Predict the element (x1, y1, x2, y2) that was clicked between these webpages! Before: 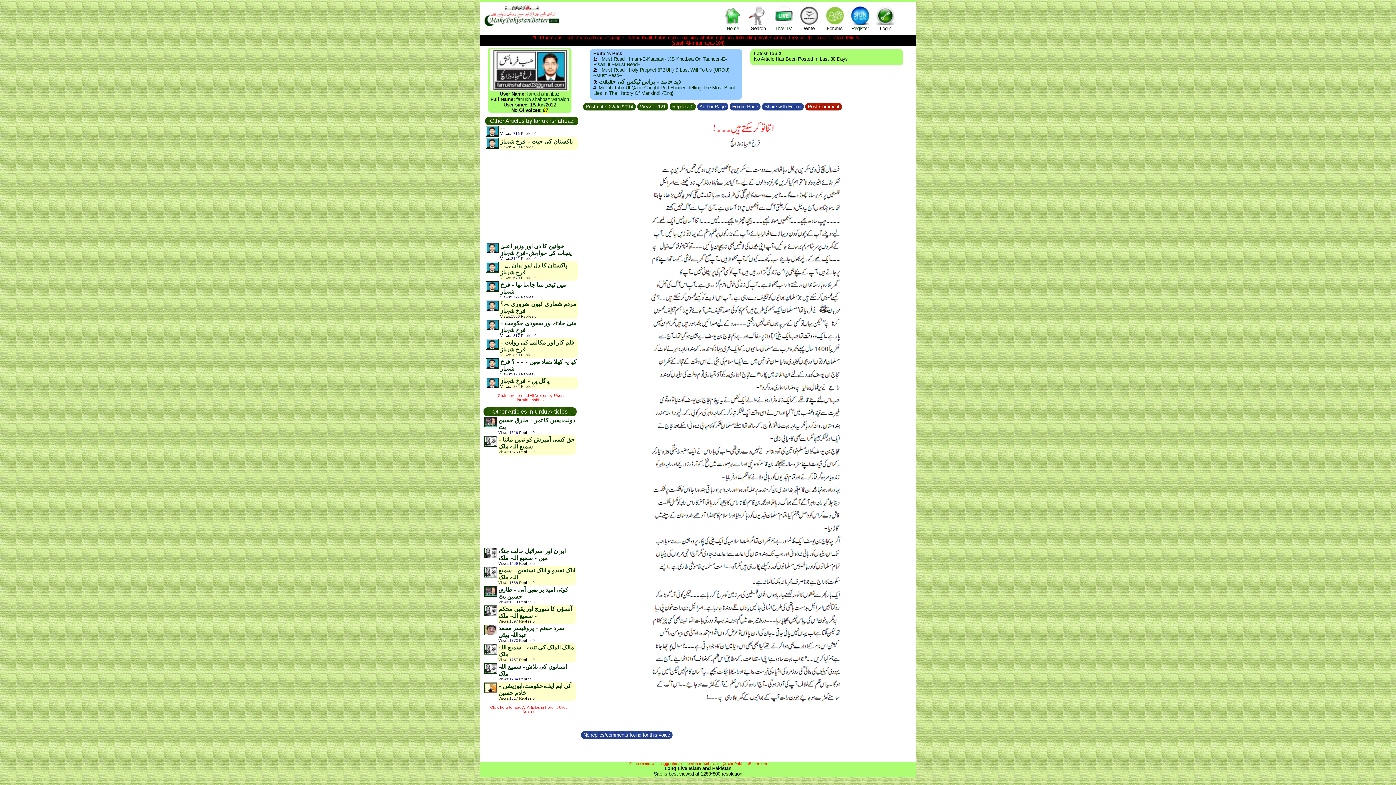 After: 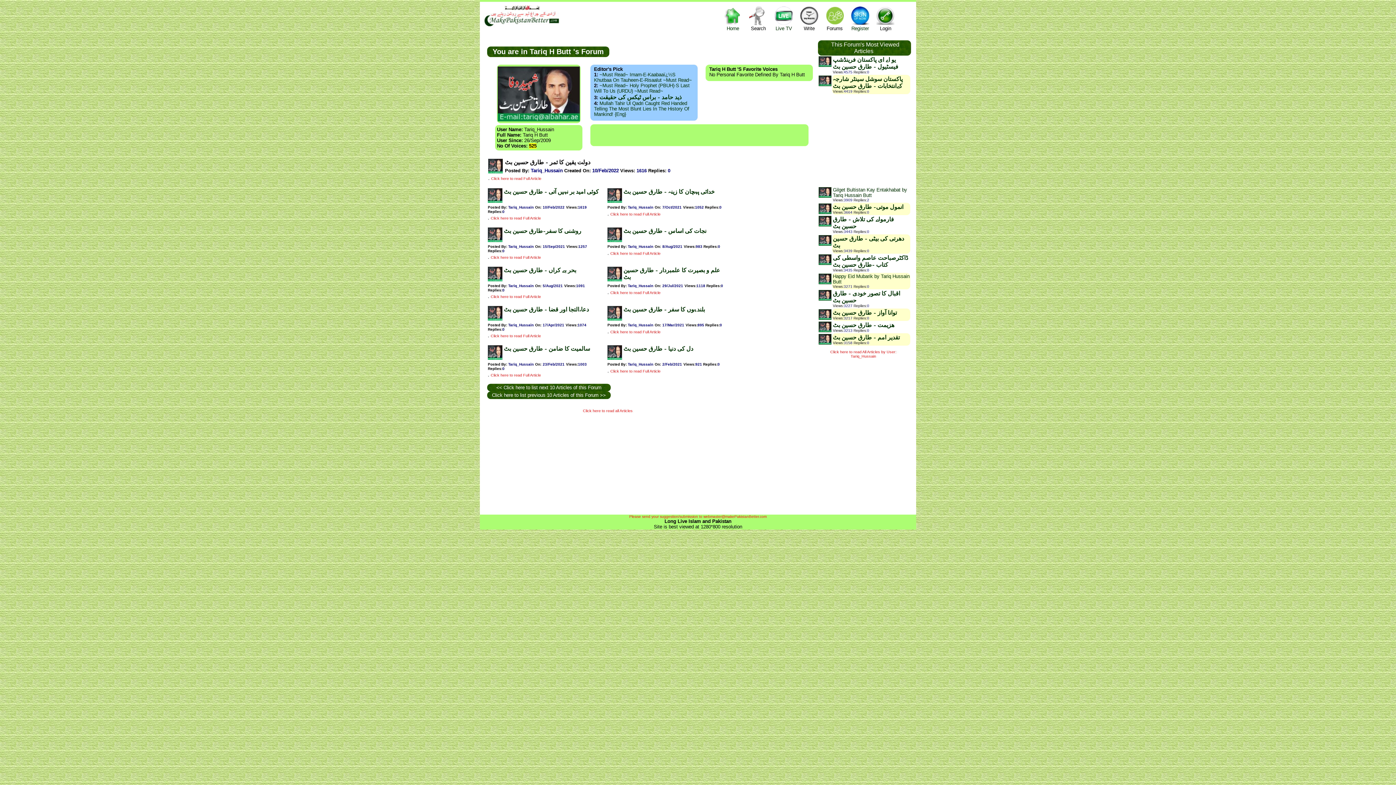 Action: bbox: (484, 592, 497, 598)